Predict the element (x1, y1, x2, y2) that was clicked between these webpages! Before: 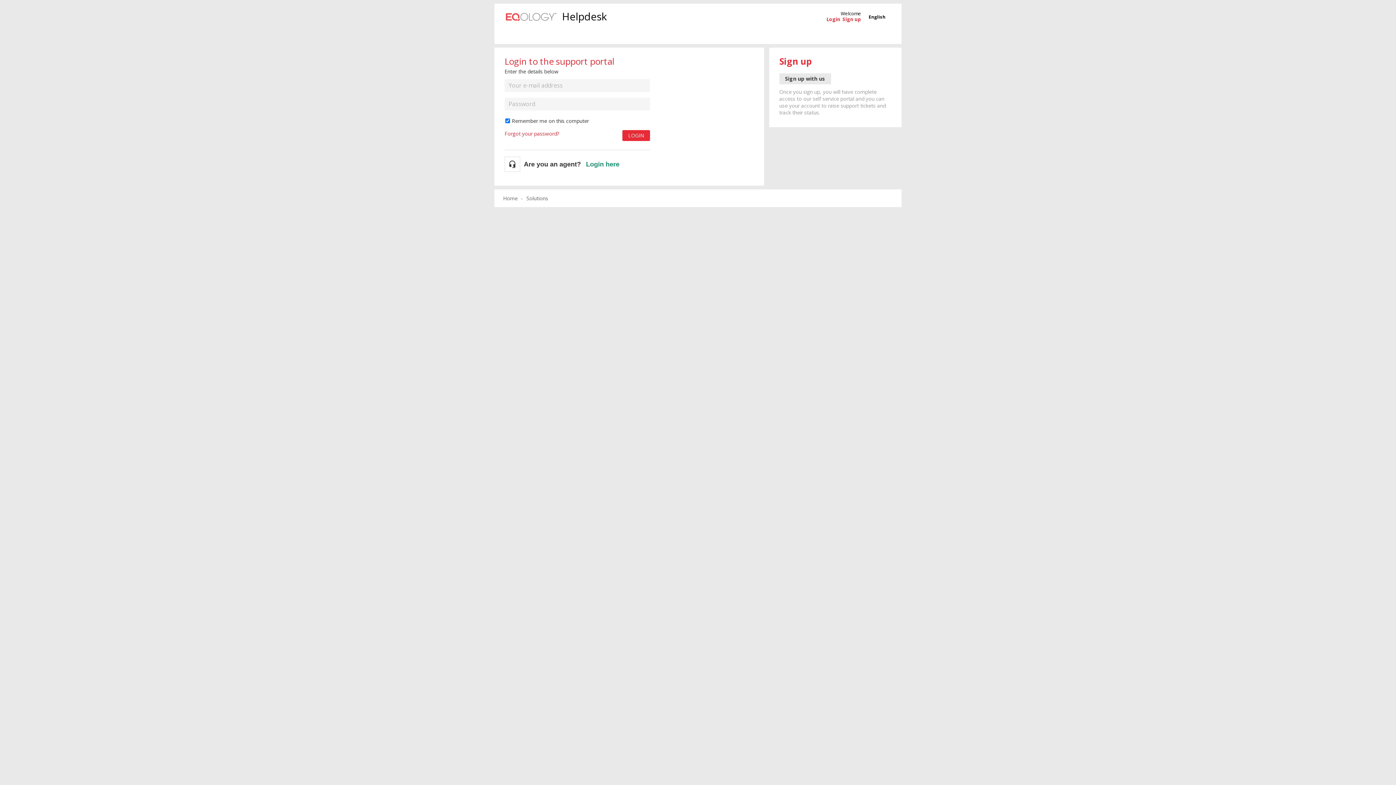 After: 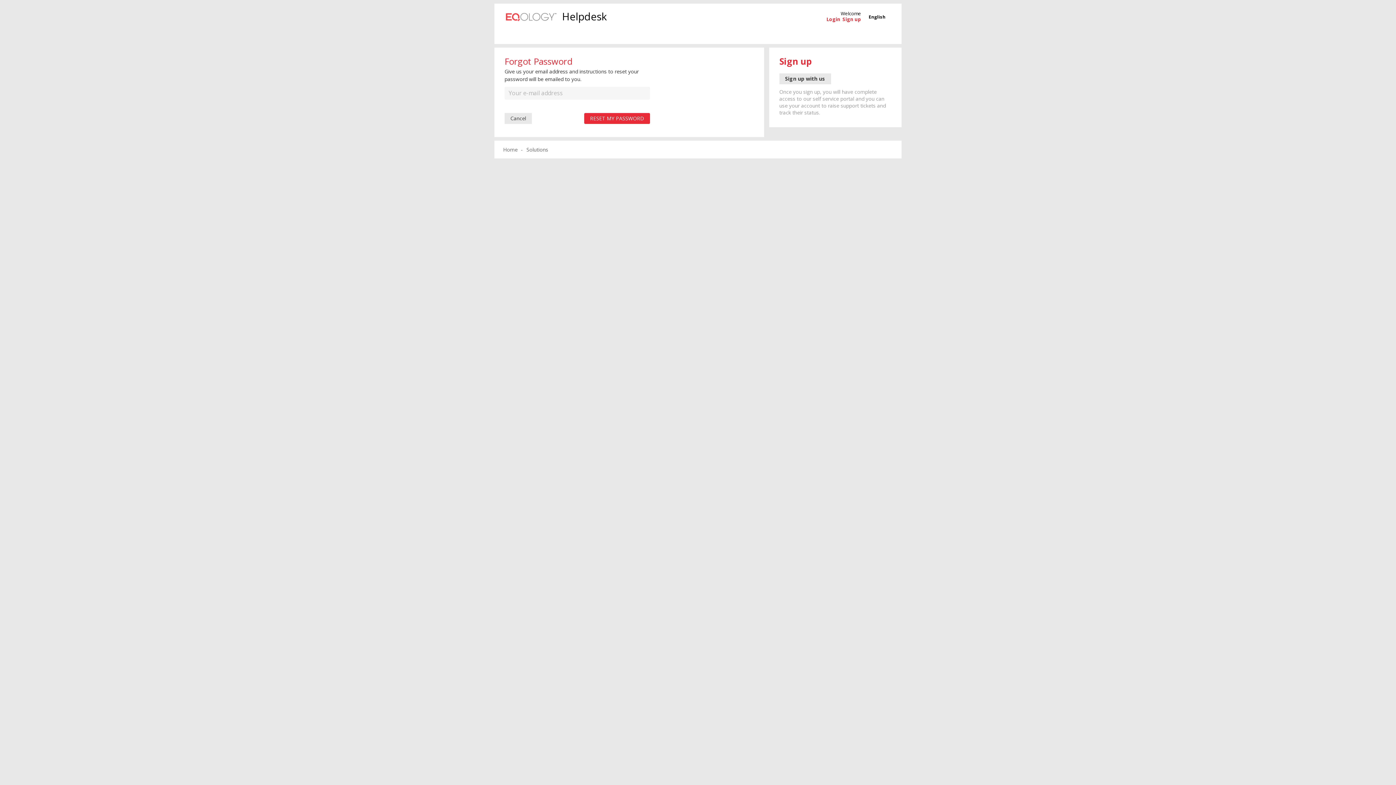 Action: bbox: (504, 130, 559, 137) label: Forgot your password?